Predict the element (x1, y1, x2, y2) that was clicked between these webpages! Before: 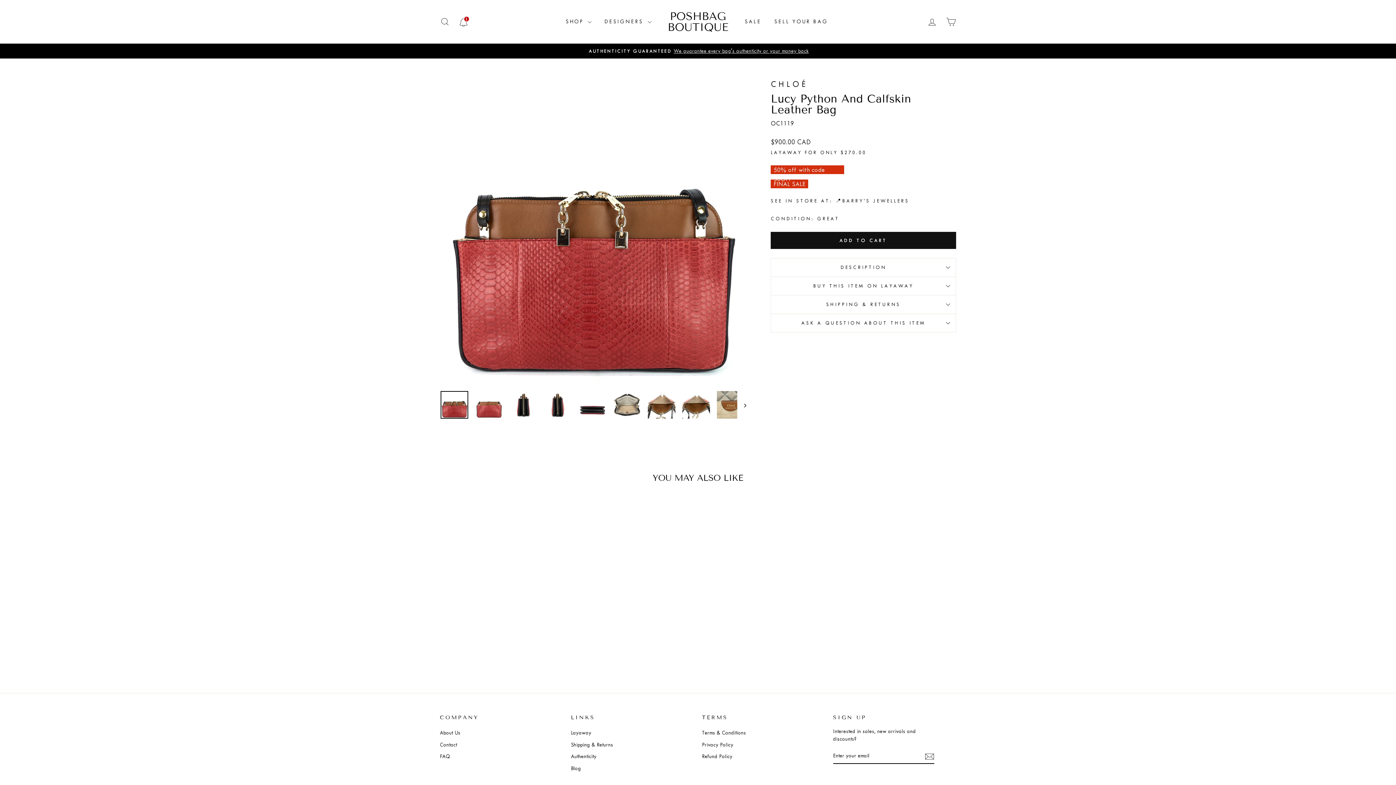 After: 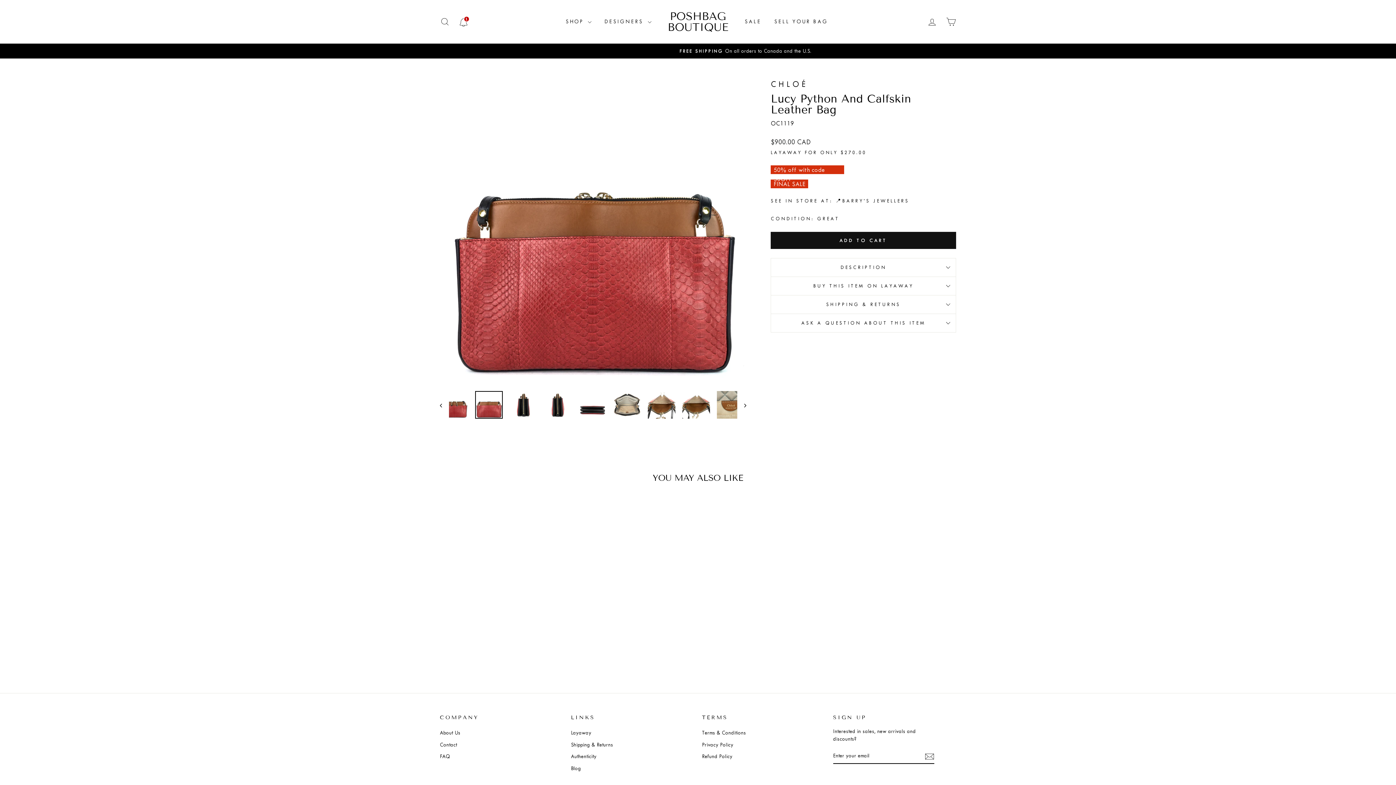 Action: bbox: (475, 391, 502, 418)